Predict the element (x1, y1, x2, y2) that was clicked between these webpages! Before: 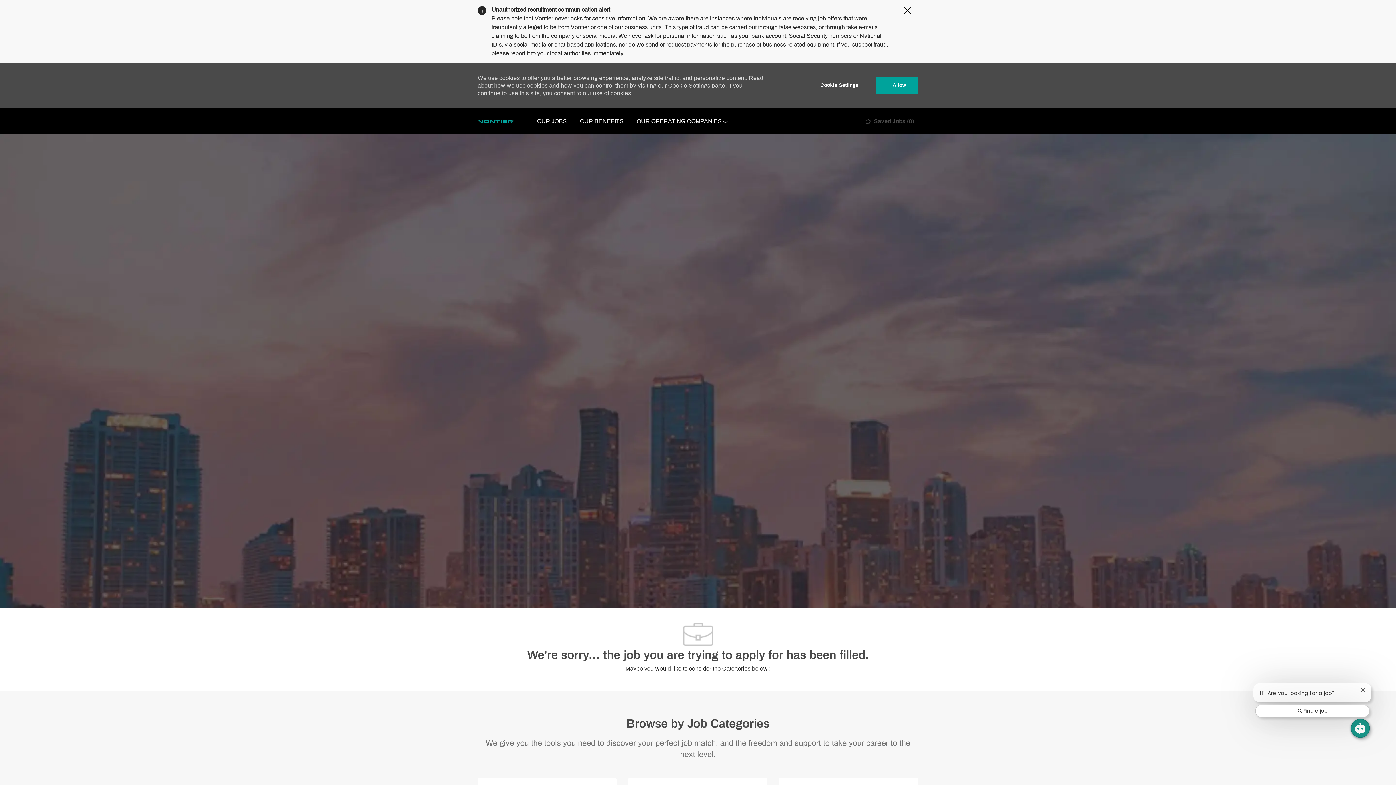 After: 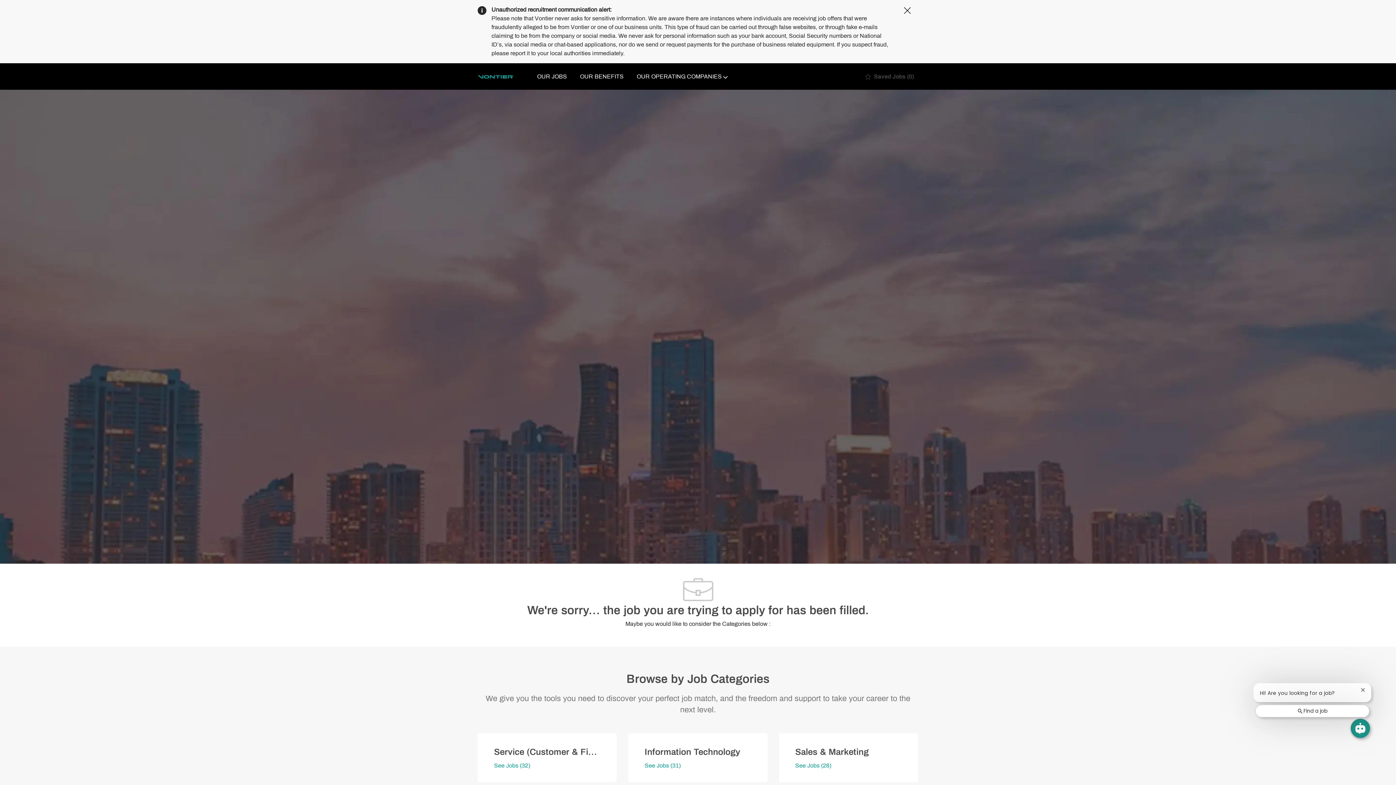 Action: bbox: (876, 76, 918, 94) label:  Allow